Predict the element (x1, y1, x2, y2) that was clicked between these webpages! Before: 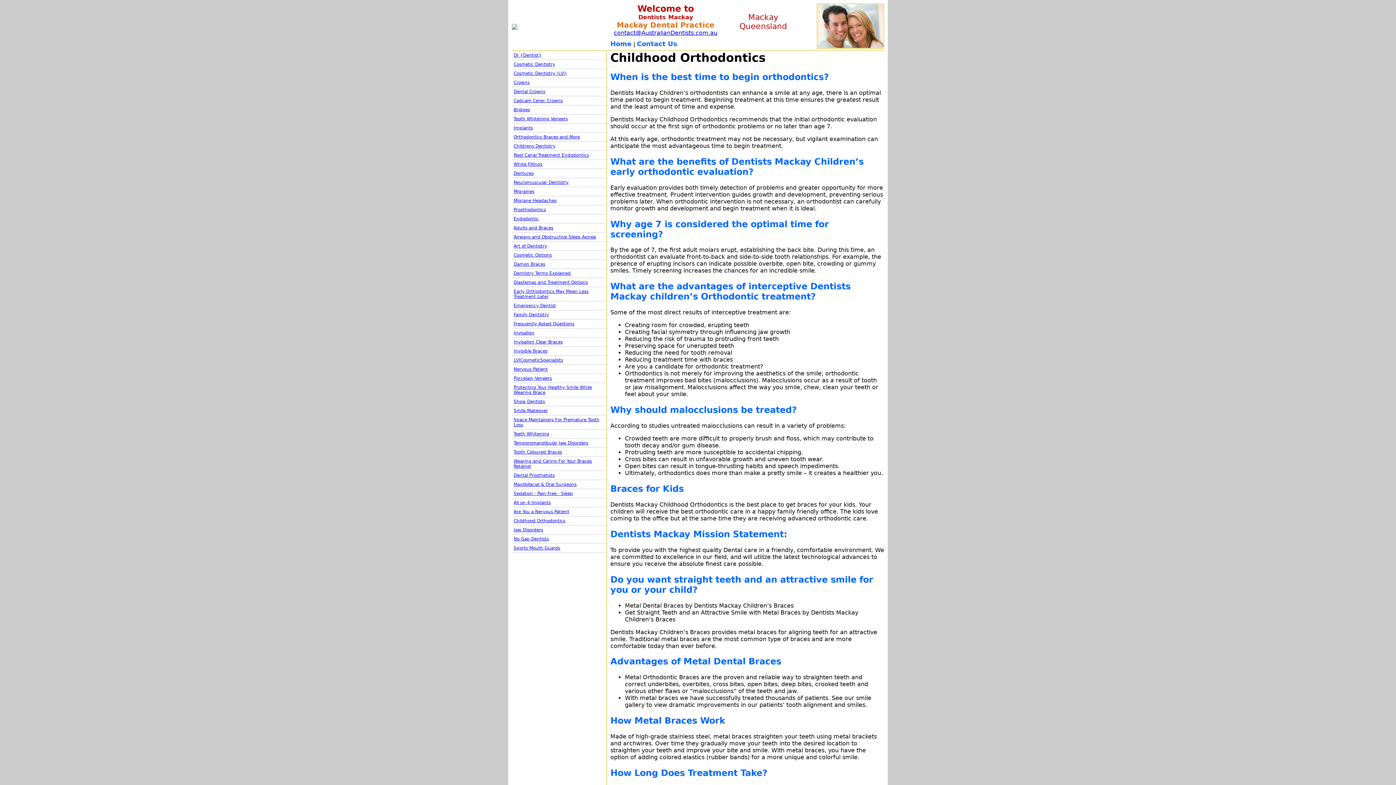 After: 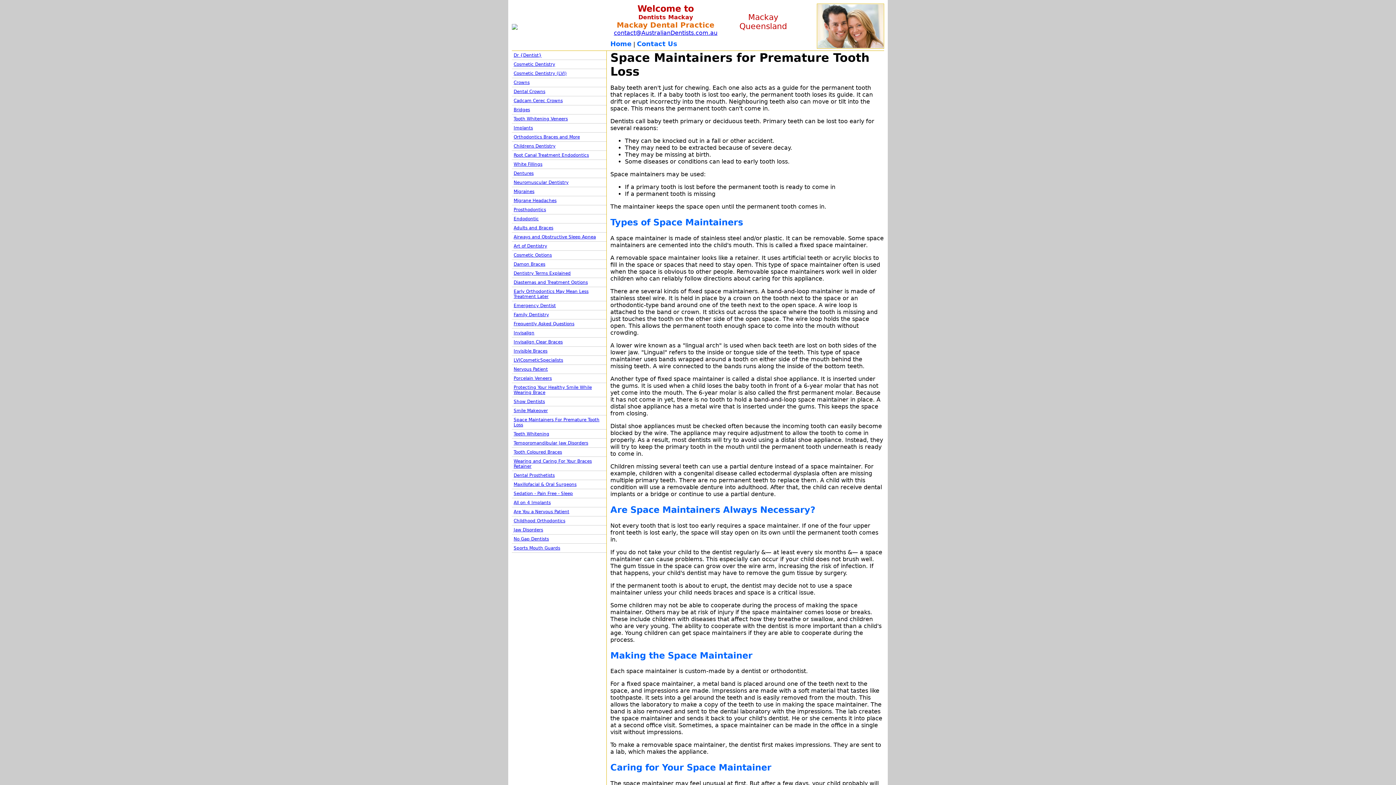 Action: bbox: (512, 415, 606, 429) label: Space Maintainers For Premature Tooth Loss